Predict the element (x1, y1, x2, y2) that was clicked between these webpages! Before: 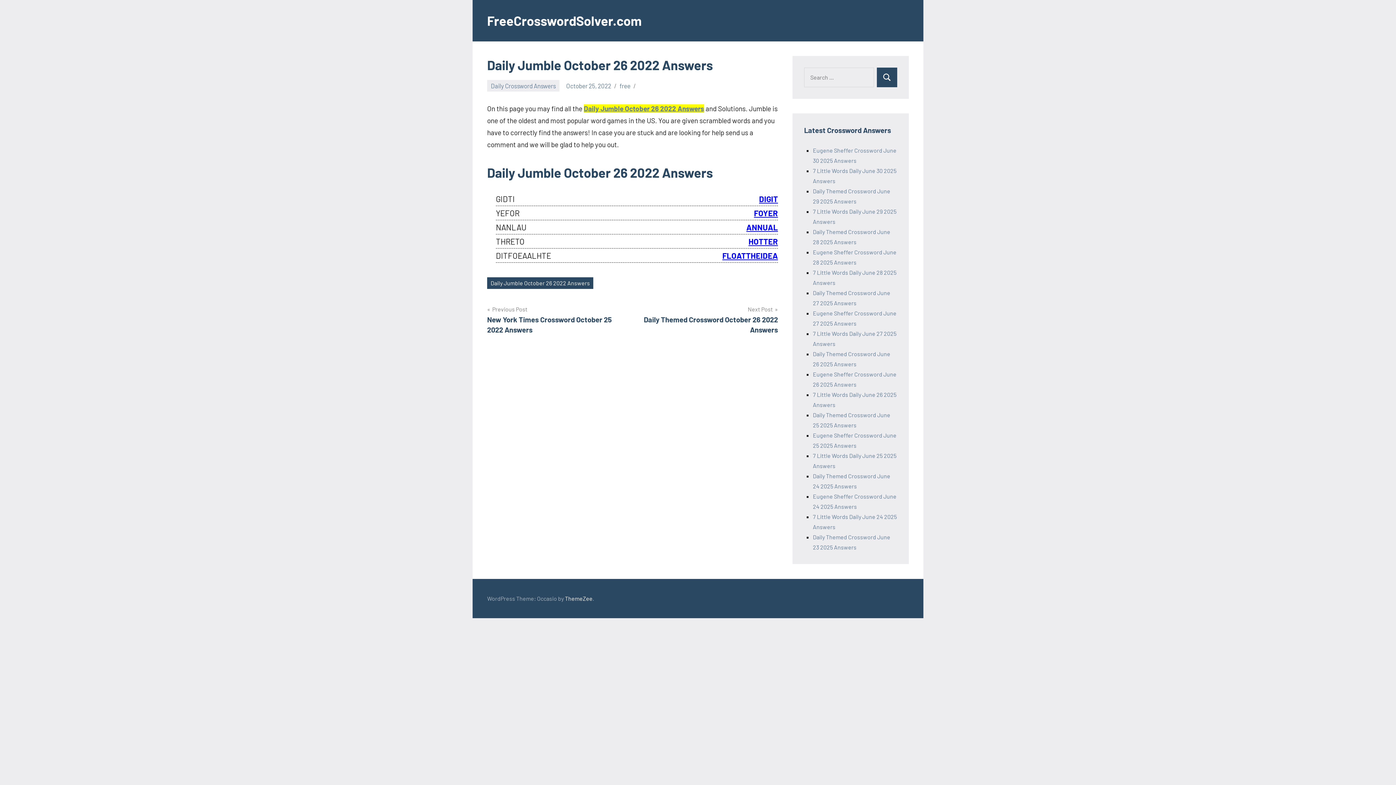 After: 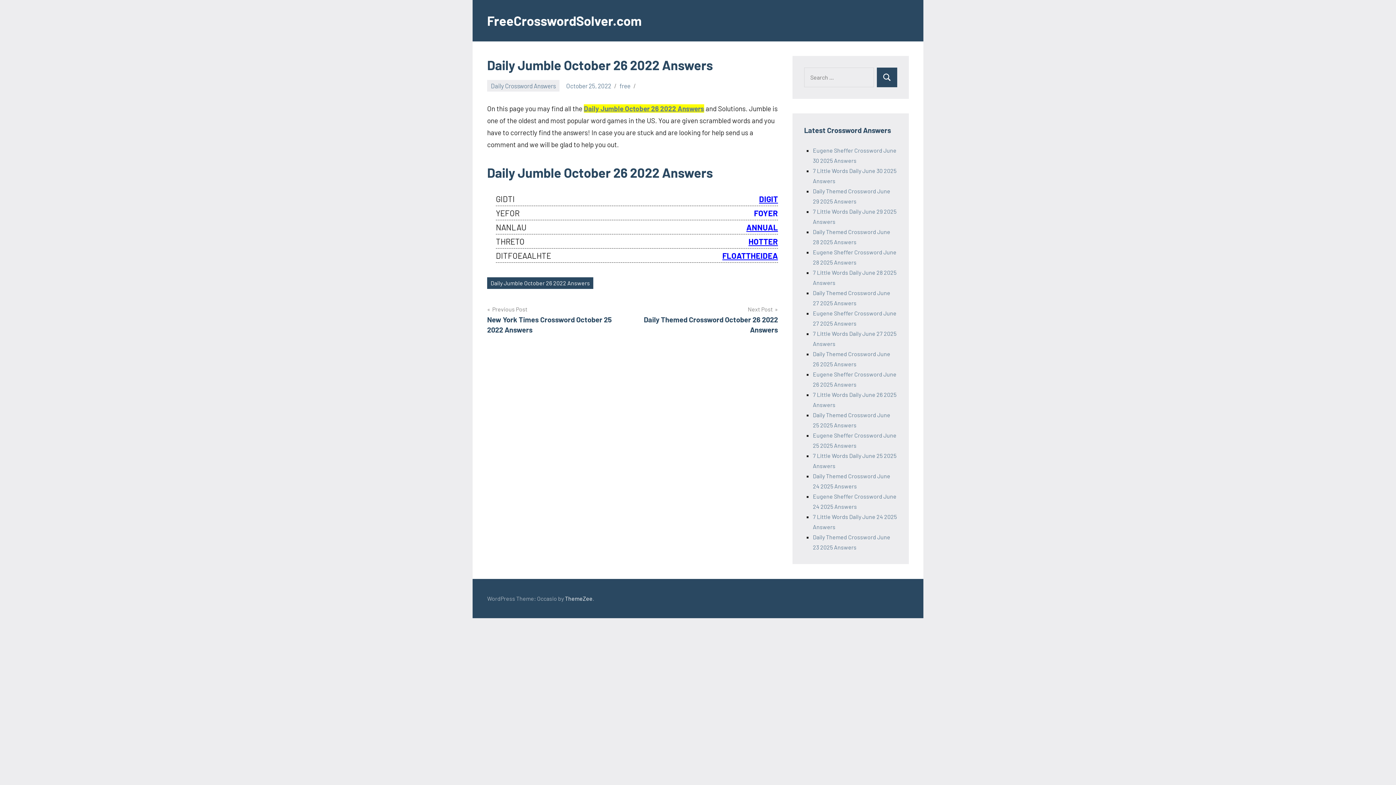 Action: label: FOYER bbox: (754, 208, 778, 217)